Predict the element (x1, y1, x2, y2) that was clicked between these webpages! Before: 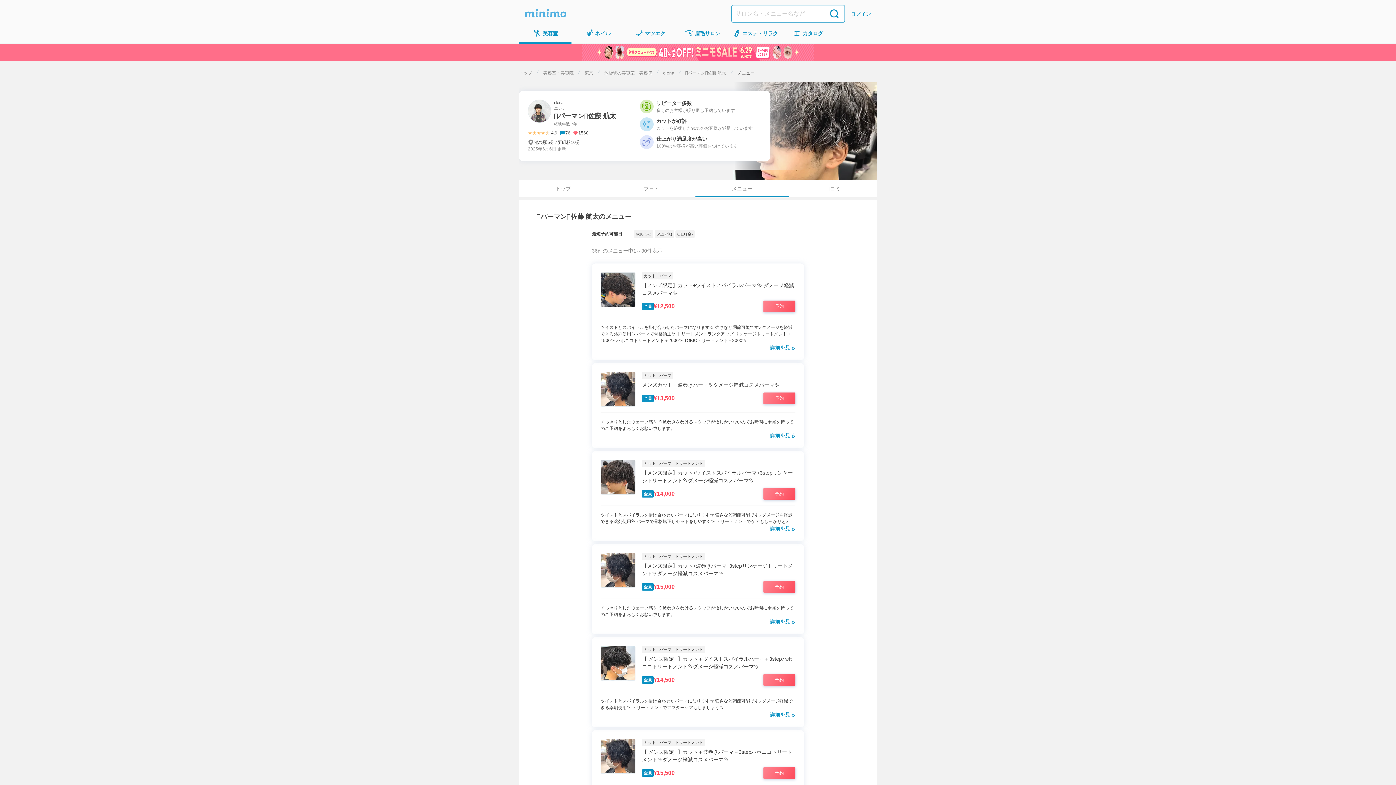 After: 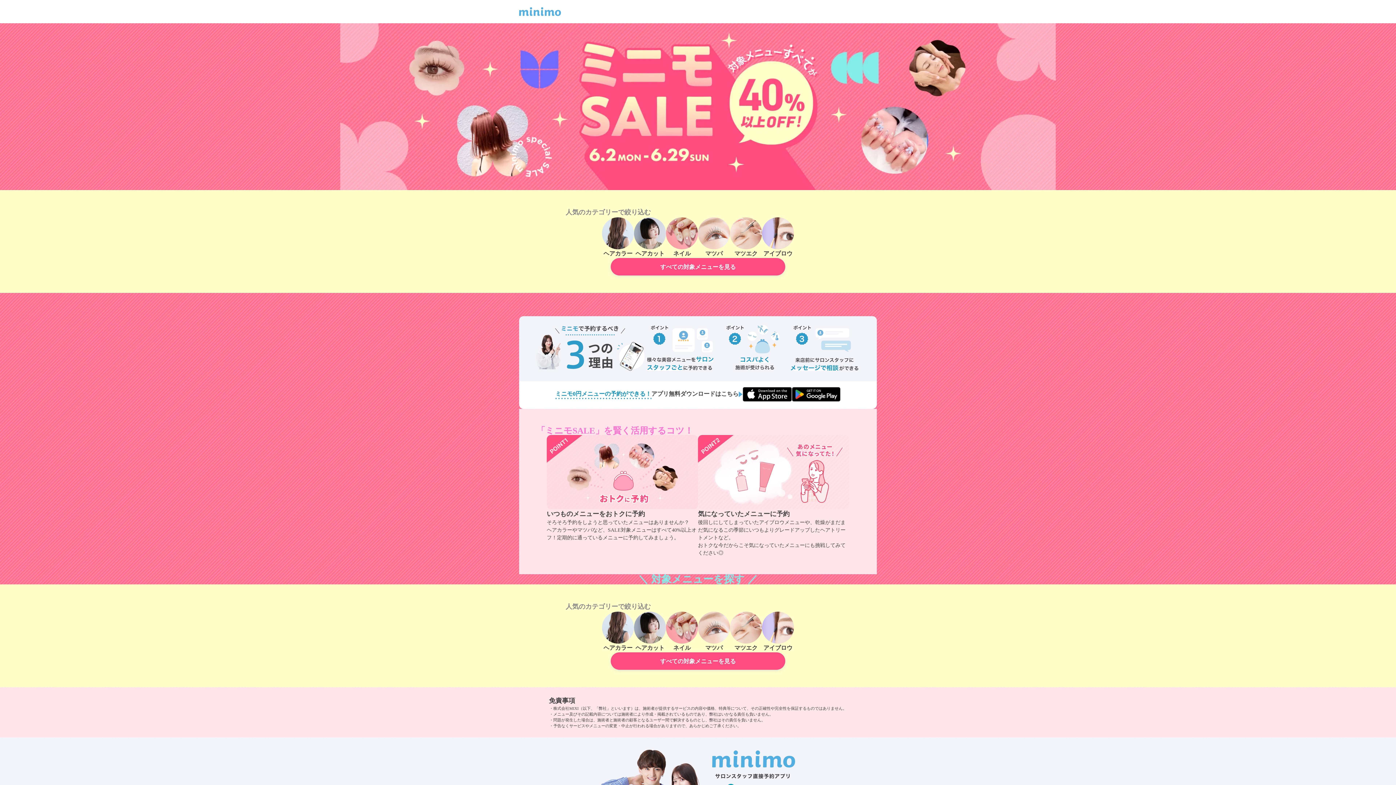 Action: bbox: (0, 43, 1396, 61)